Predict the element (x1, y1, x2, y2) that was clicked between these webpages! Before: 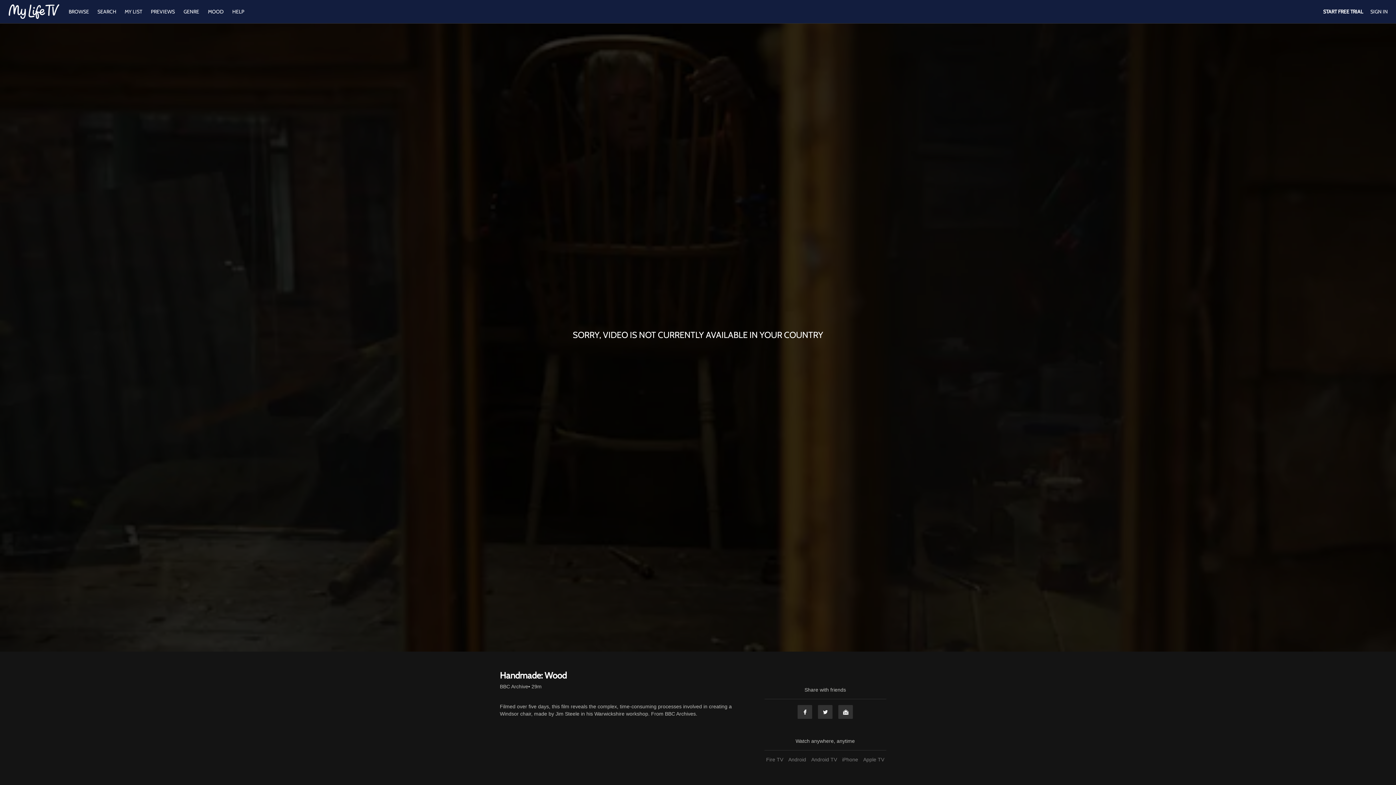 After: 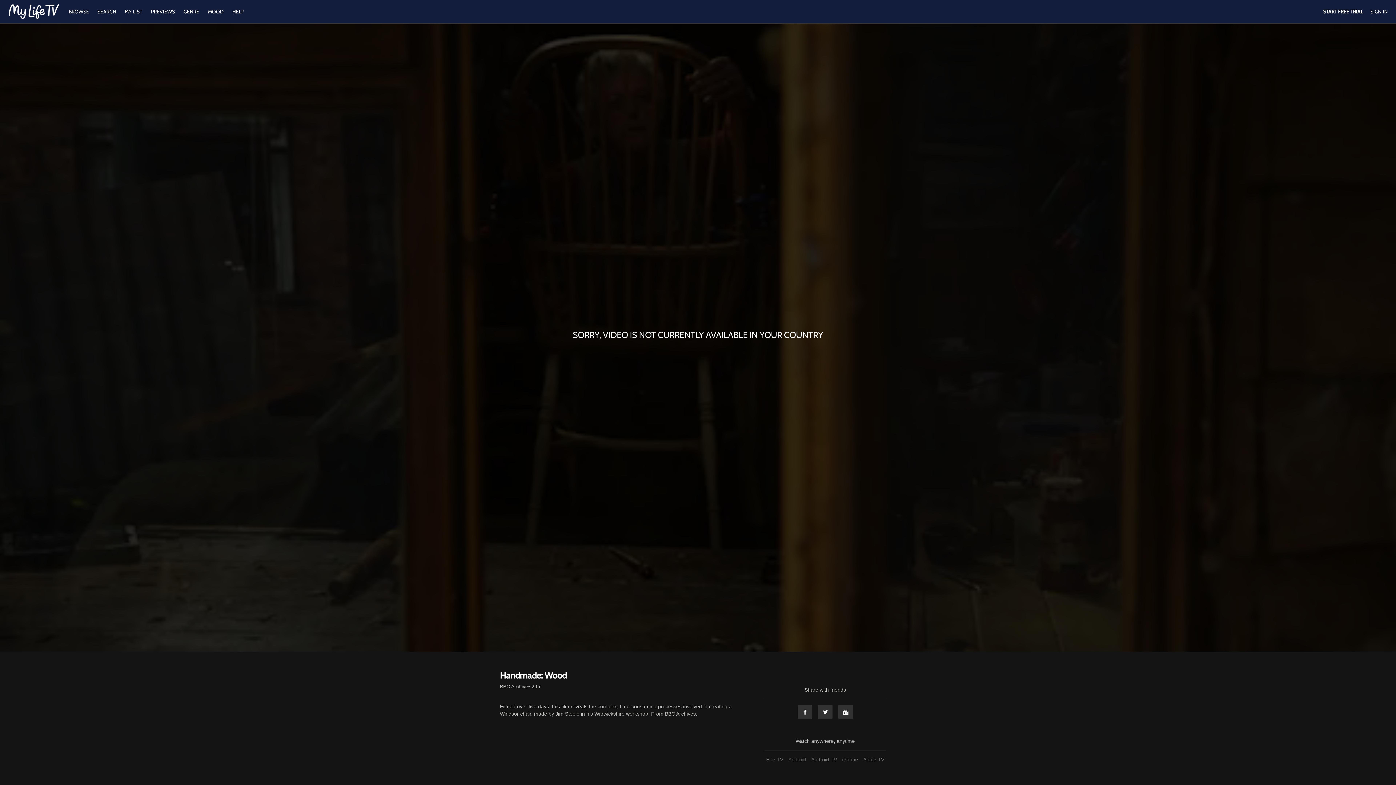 Action: label: Android bbox: (786, 757, 808, 762)